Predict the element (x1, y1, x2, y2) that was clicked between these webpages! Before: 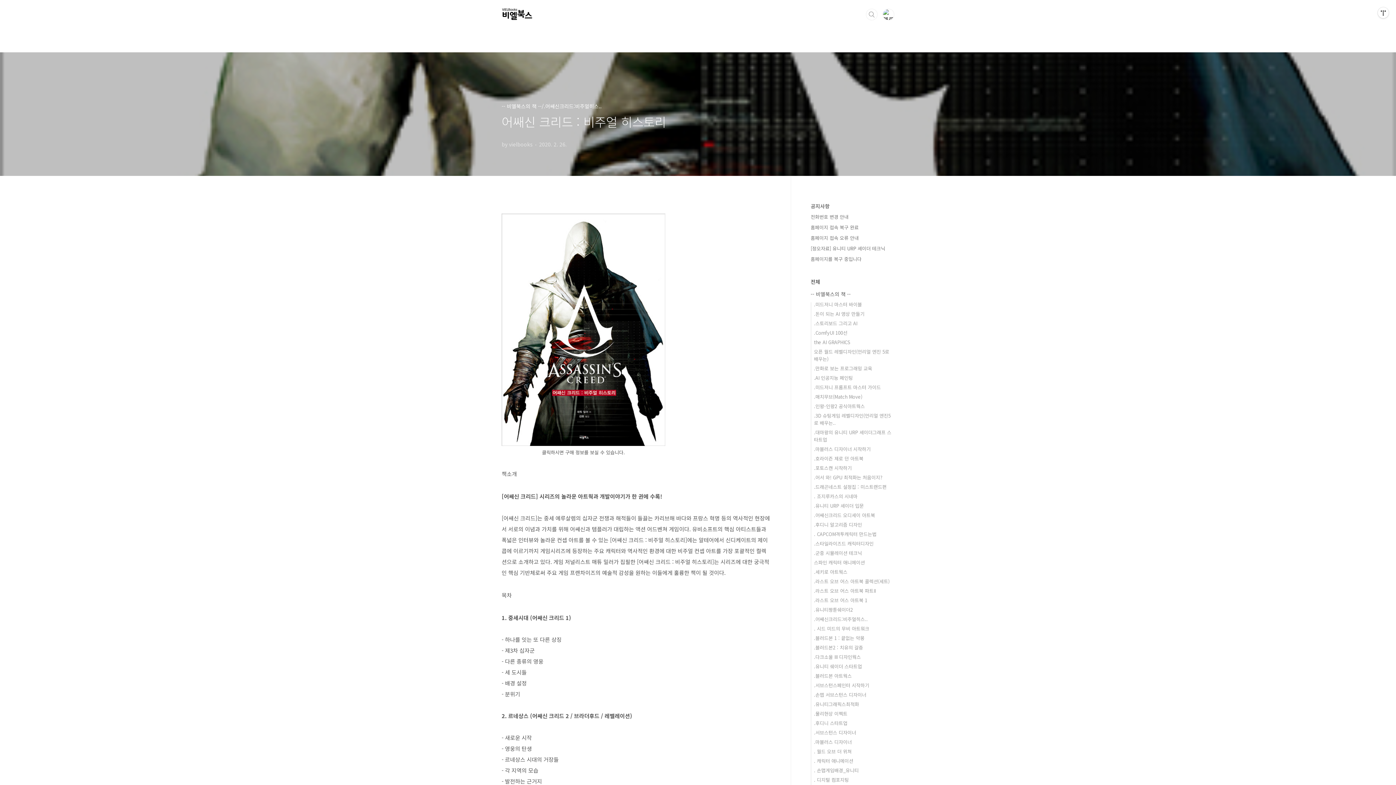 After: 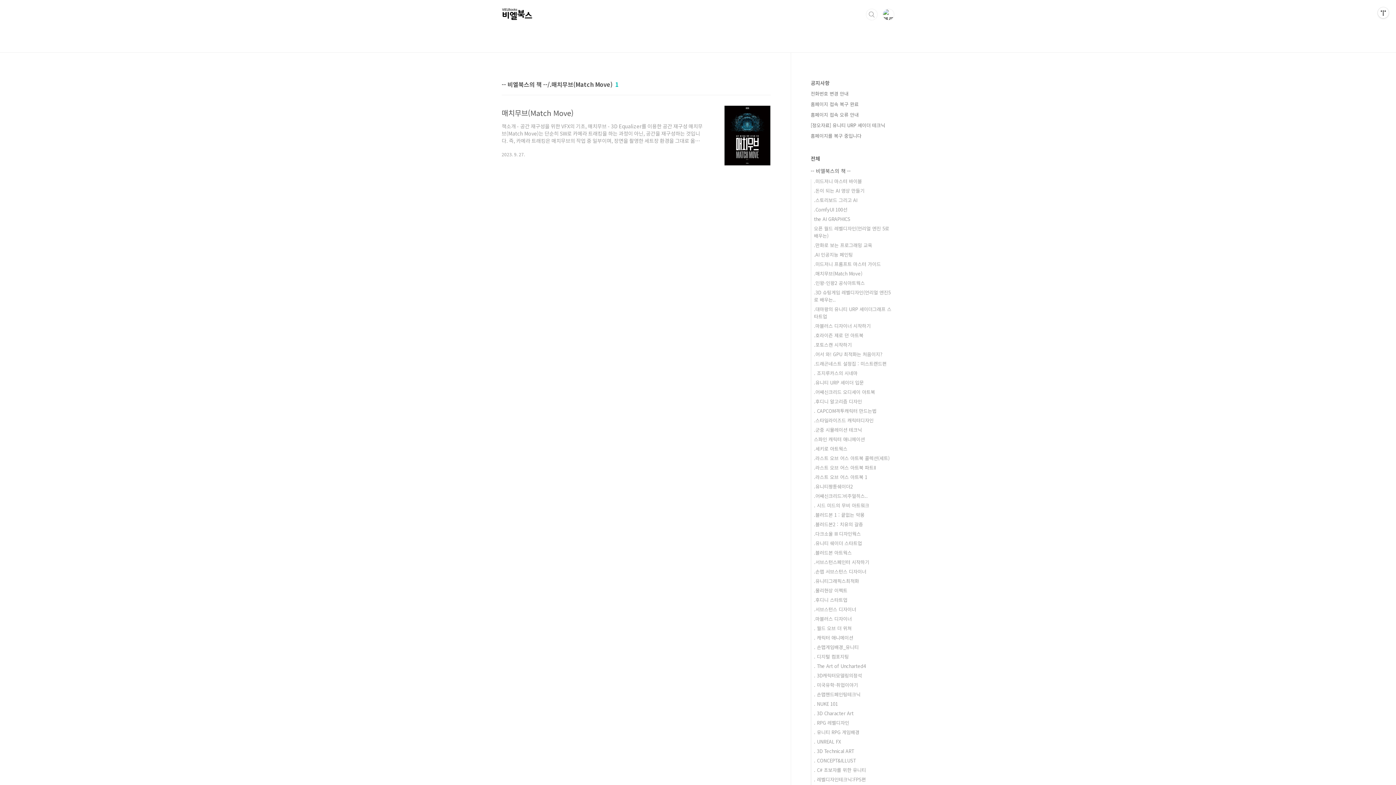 Action: bbox: (814, 393, 862, 400) label: .매치무브(Match Move)